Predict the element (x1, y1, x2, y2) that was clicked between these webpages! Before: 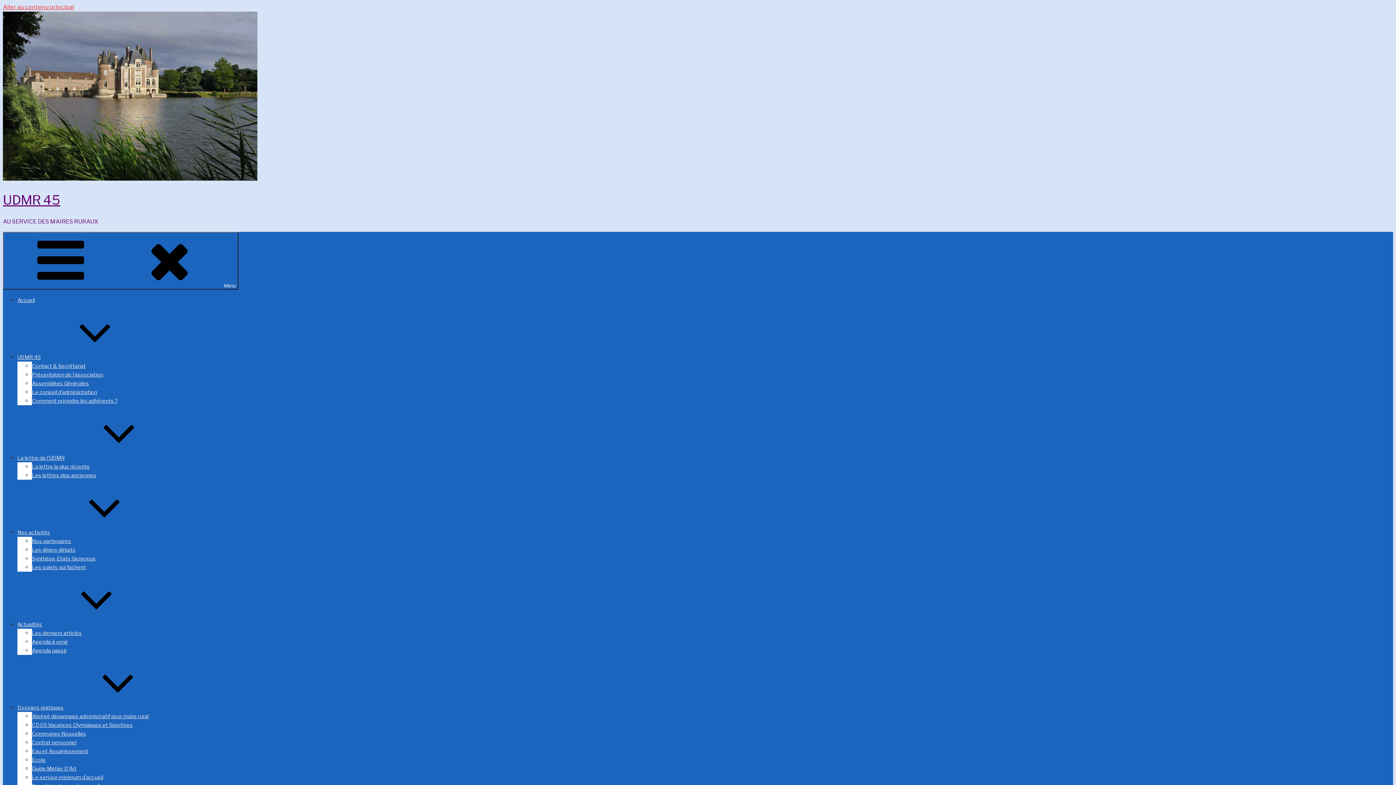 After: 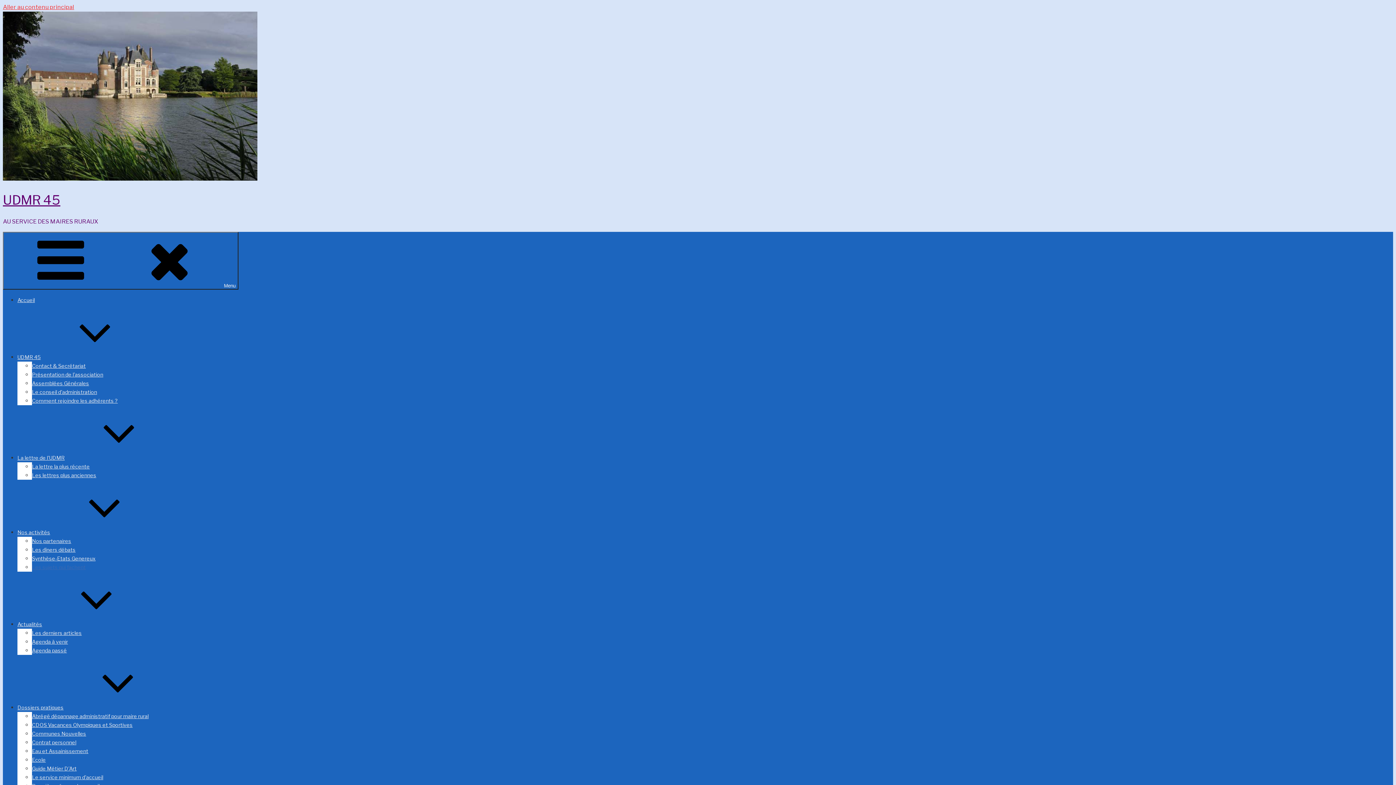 Action: bbox: (32, 564, 85, 570) label: Les sujets qui fachent